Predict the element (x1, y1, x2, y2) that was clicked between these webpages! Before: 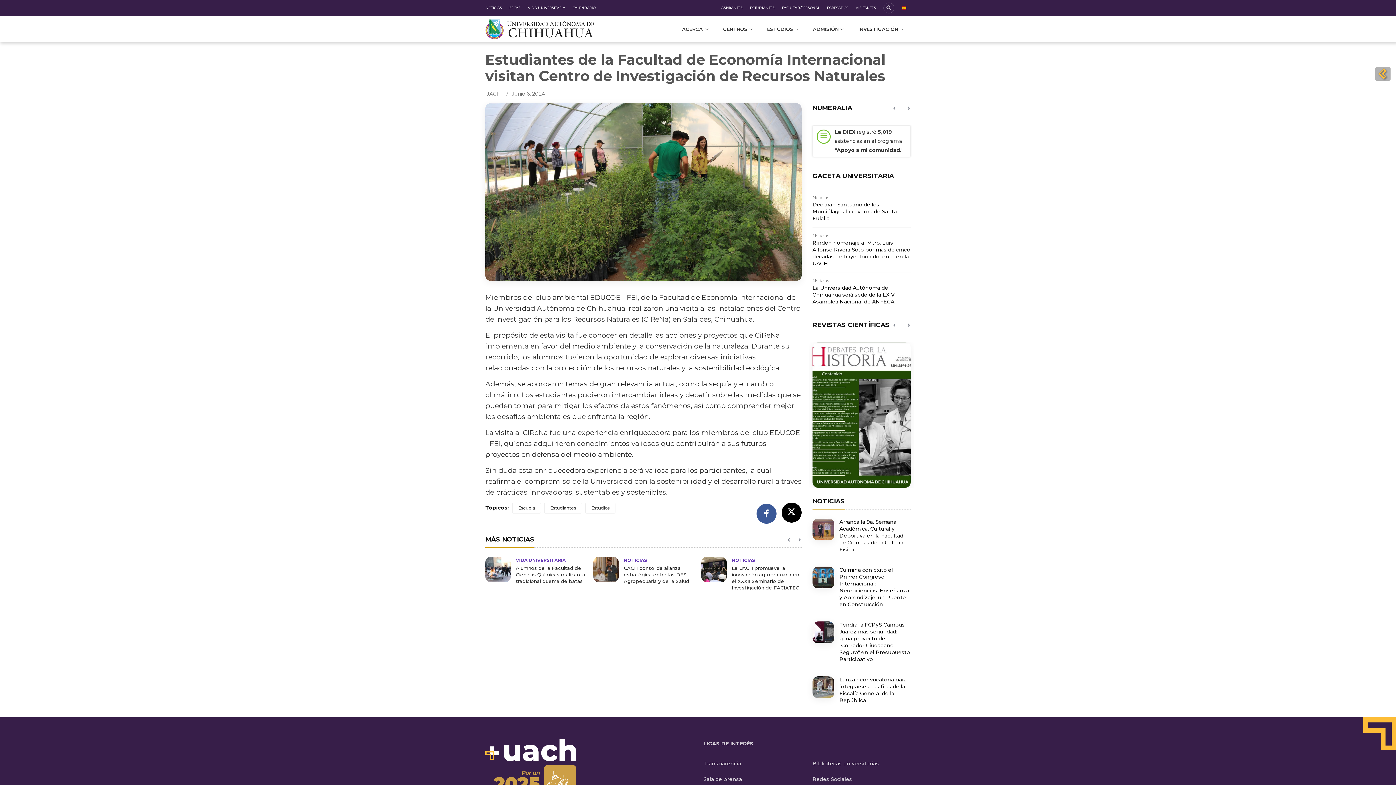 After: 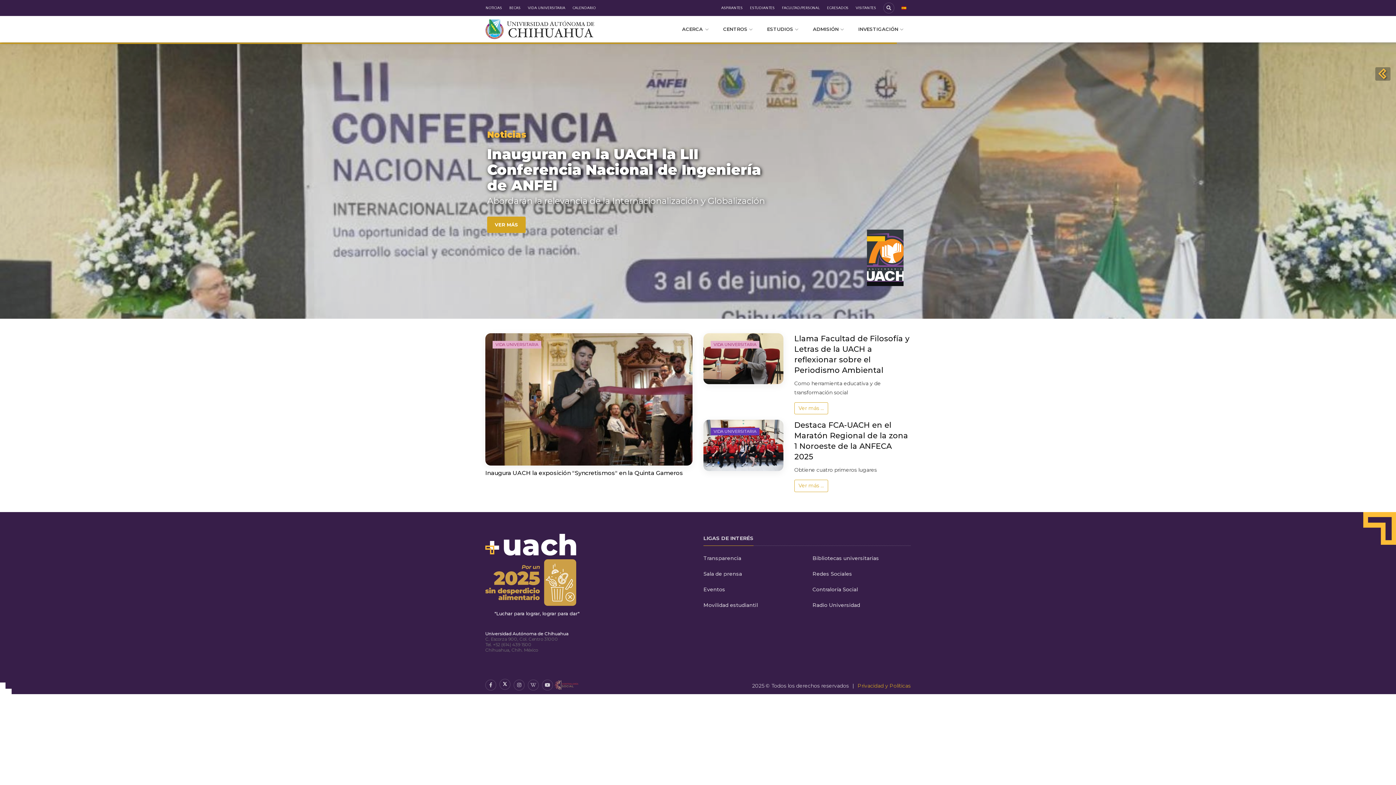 Action: bbox: (485, 16, 594, 42)